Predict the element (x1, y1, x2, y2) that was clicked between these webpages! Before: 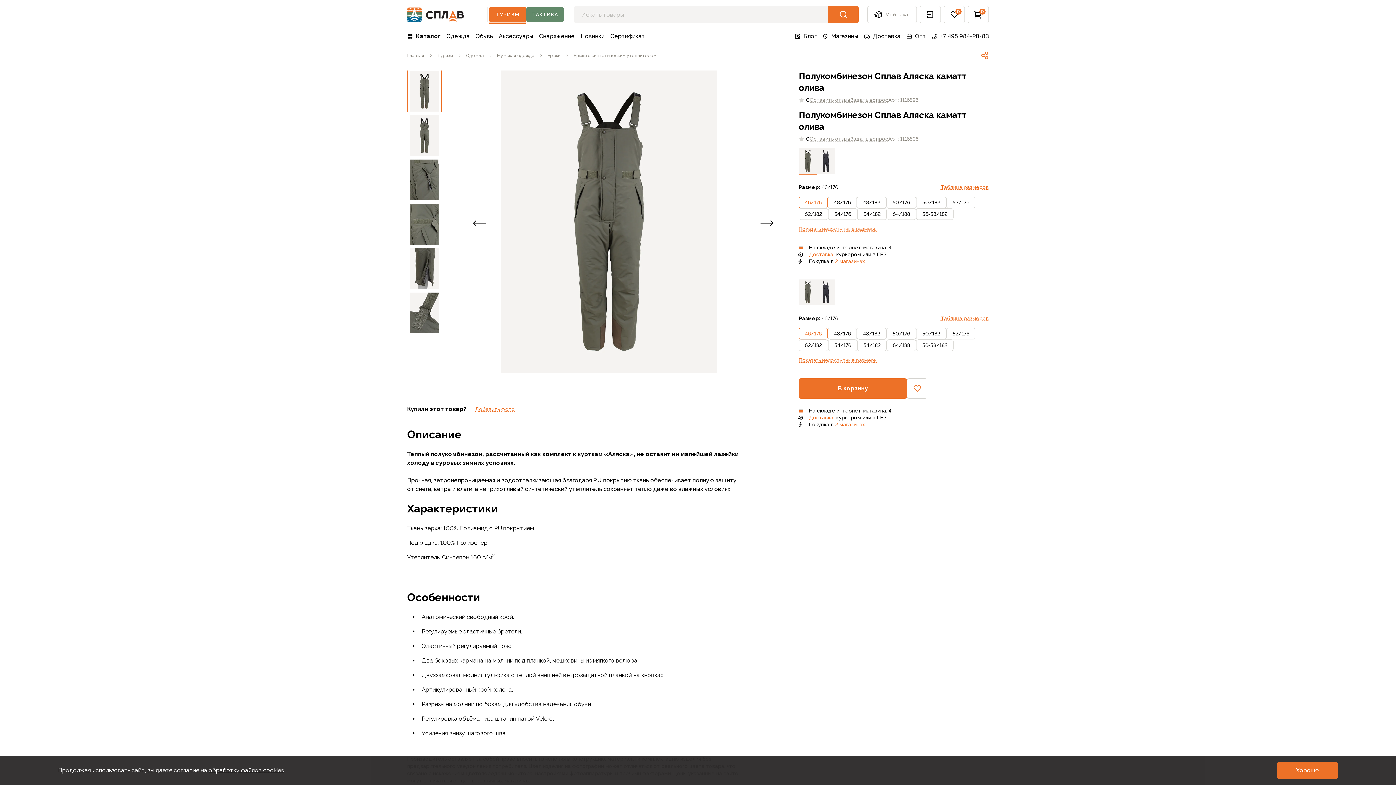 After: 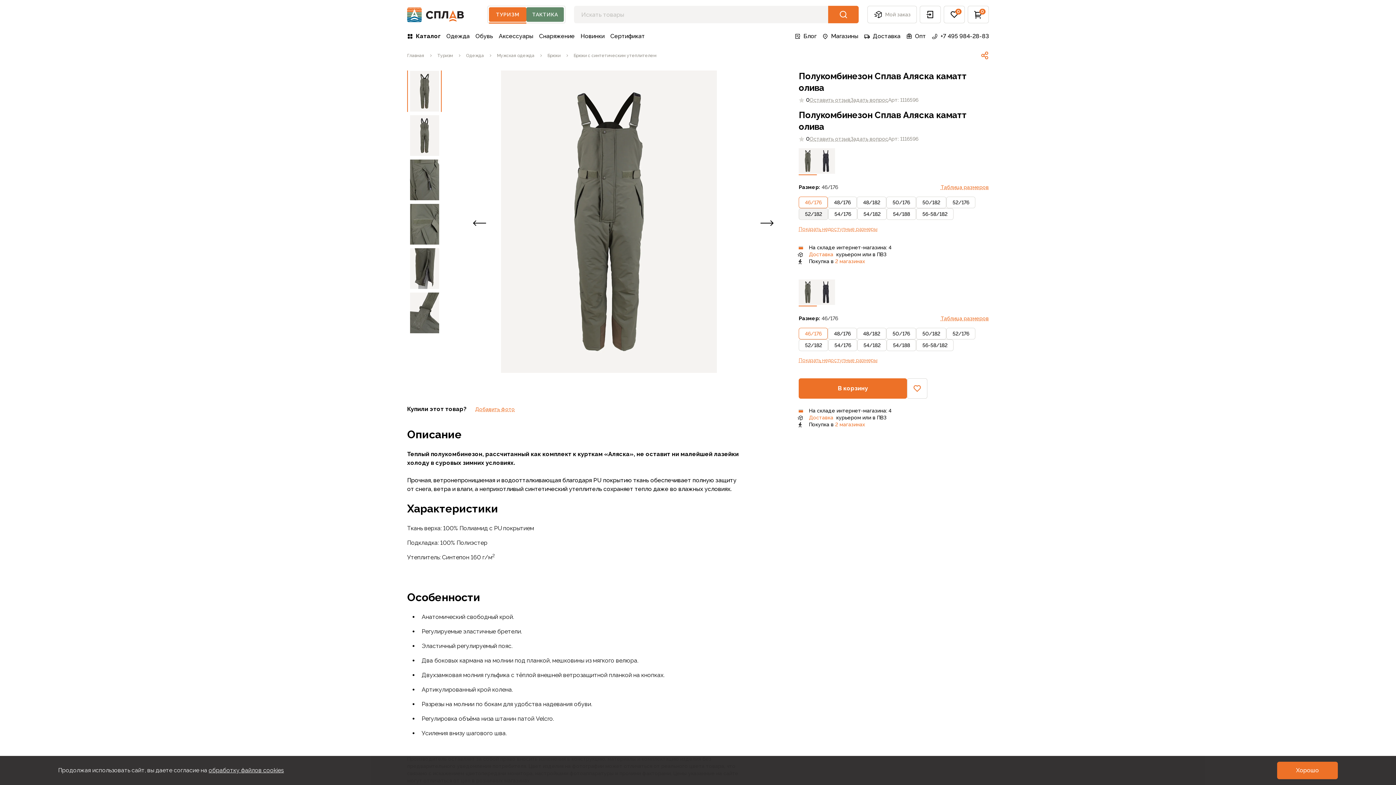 Action: label: button bbox: (799, 208, 828, 220)